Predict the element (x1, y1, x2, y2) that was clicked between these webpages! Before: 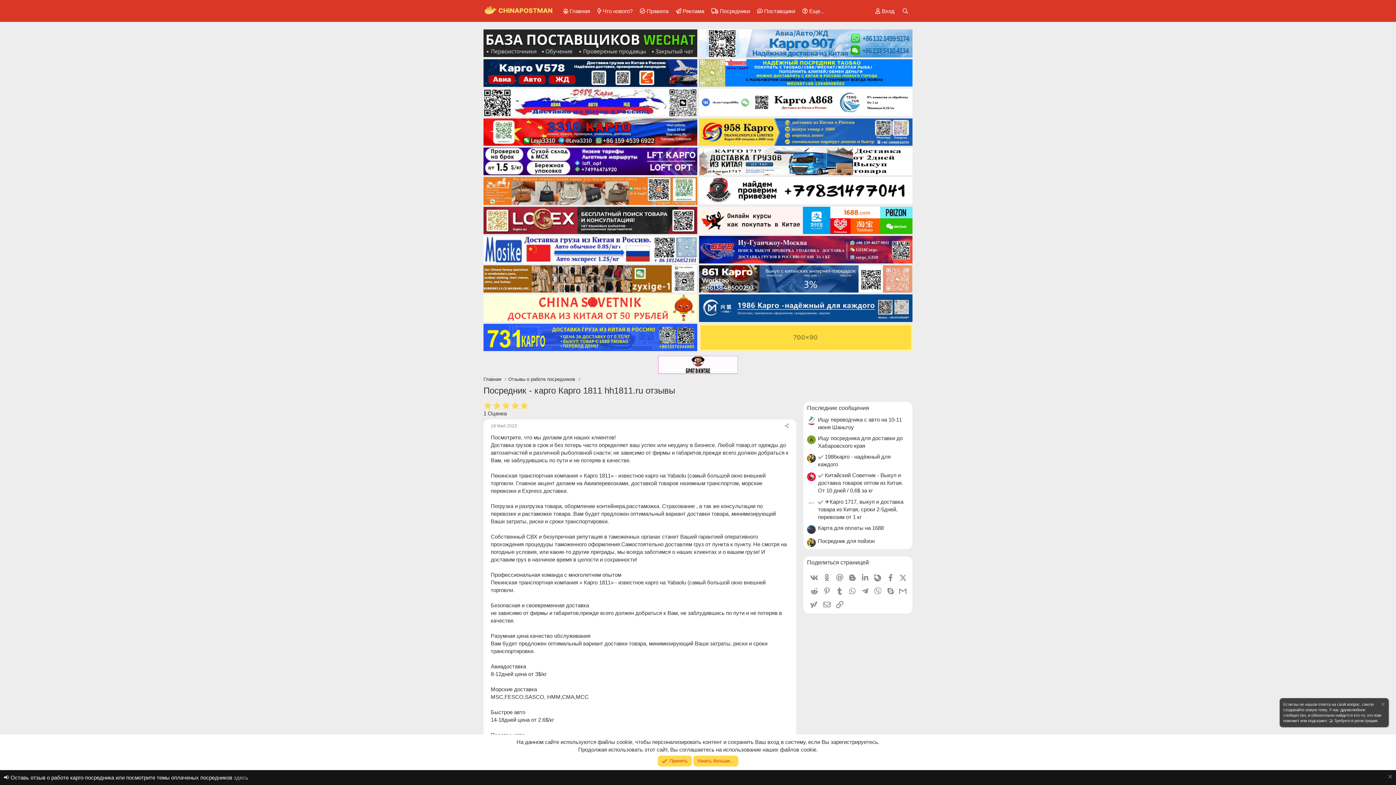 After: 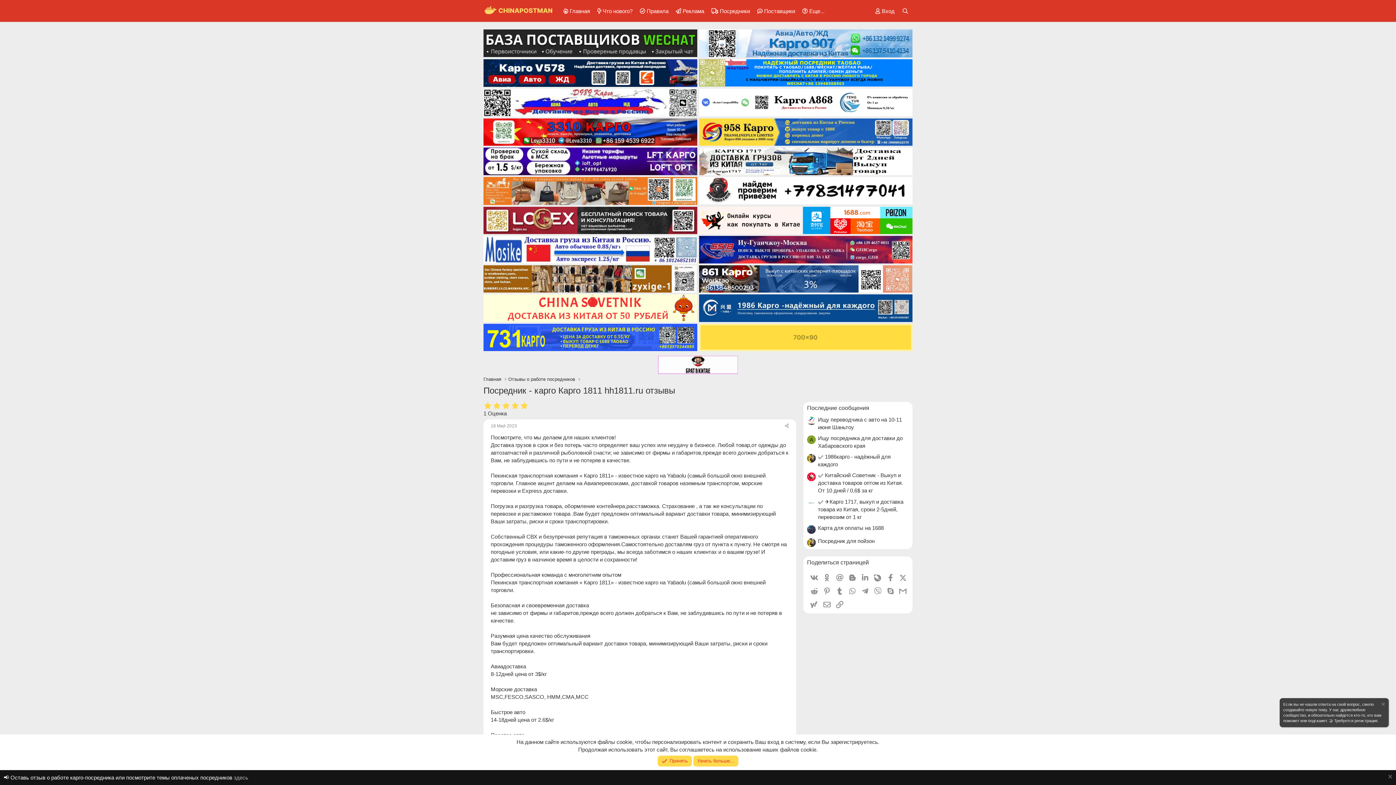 Action: bbox: (483, 316, 697, 323)